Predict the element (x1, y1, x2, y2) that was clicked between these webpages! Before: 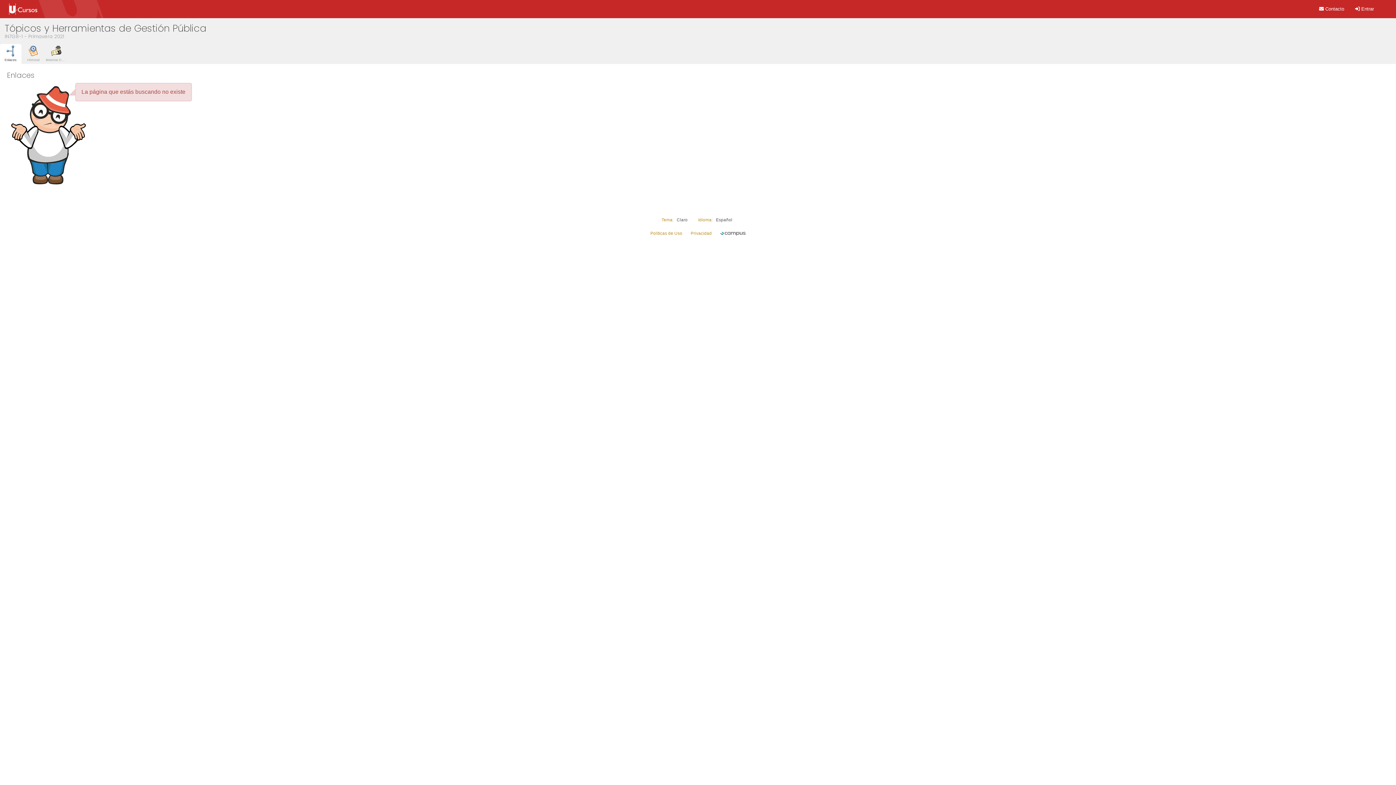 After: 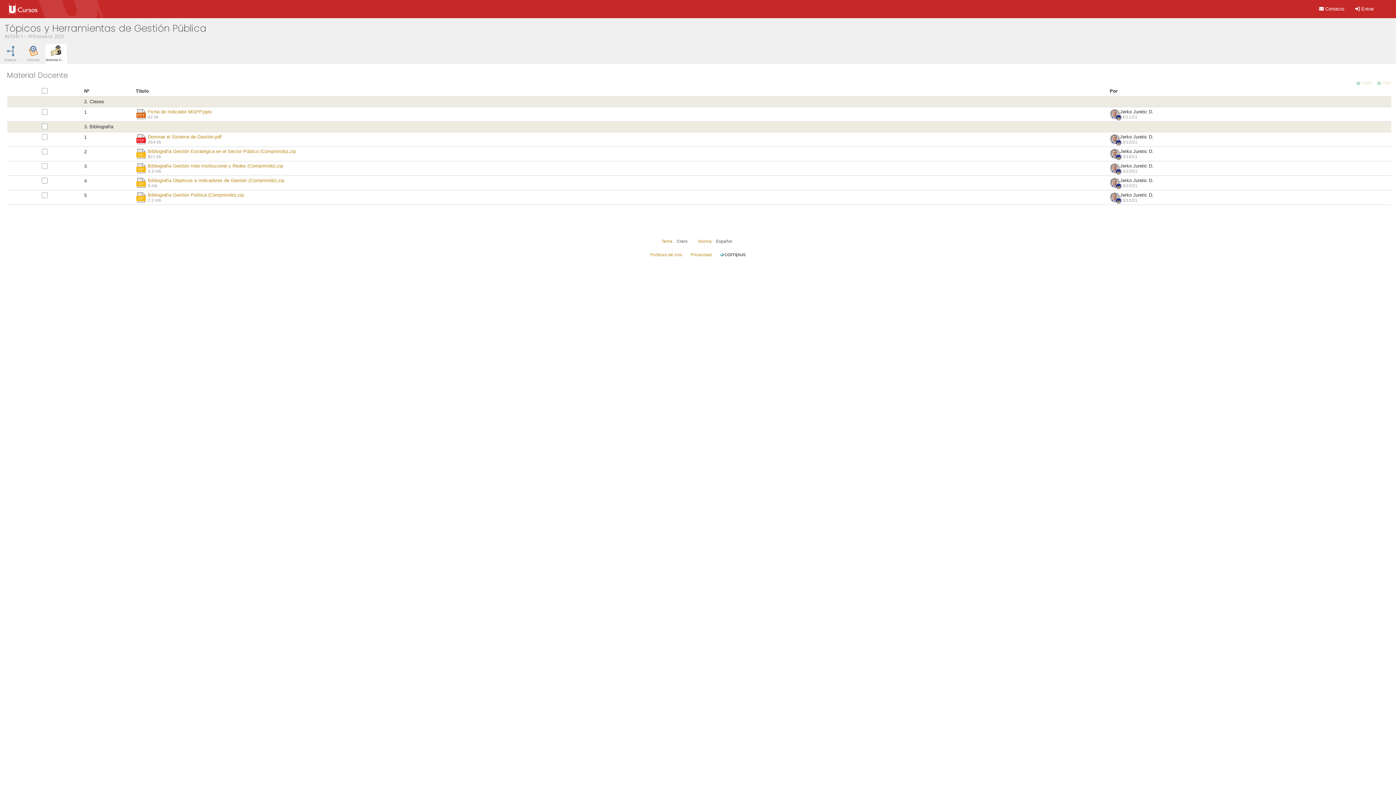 Action: label: Material Docente bbox: (45, 47, 66, 62)